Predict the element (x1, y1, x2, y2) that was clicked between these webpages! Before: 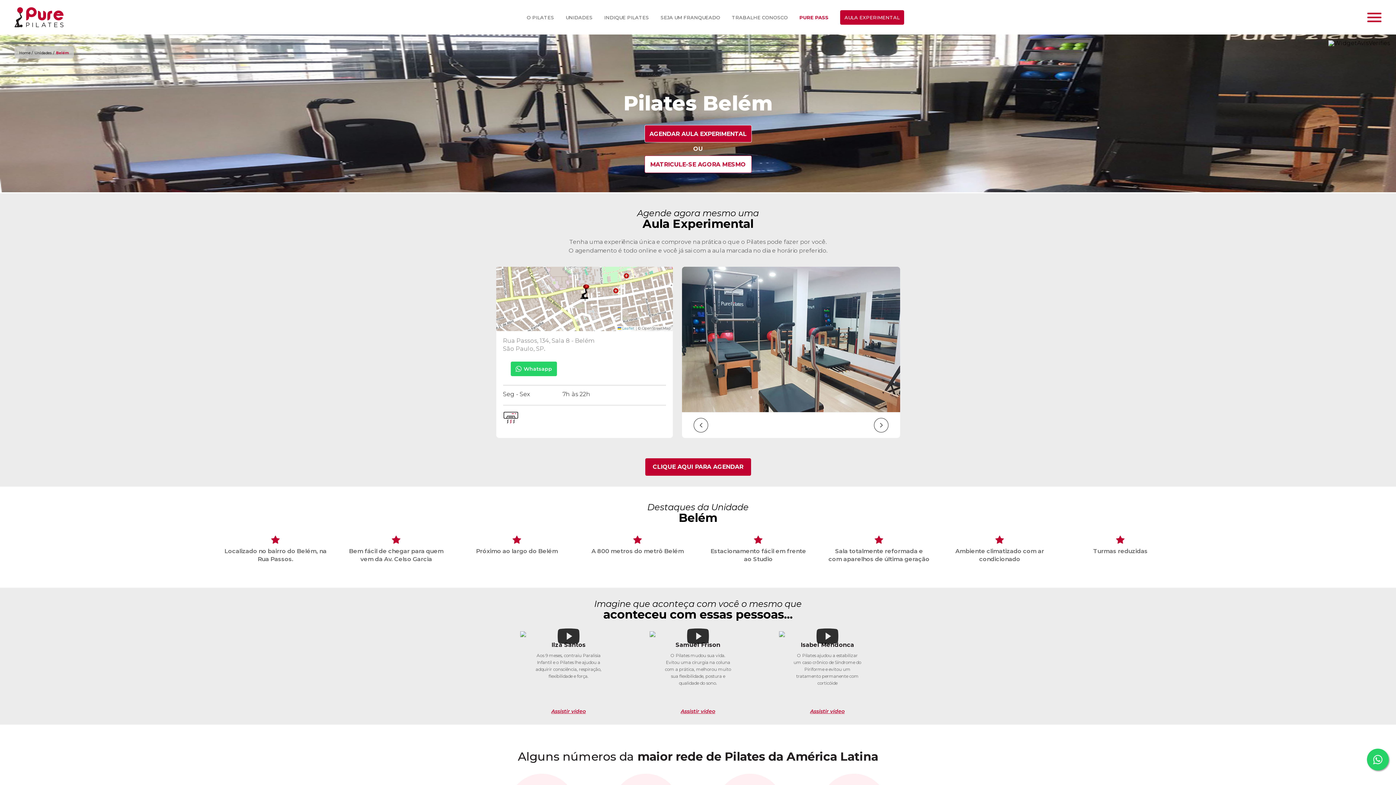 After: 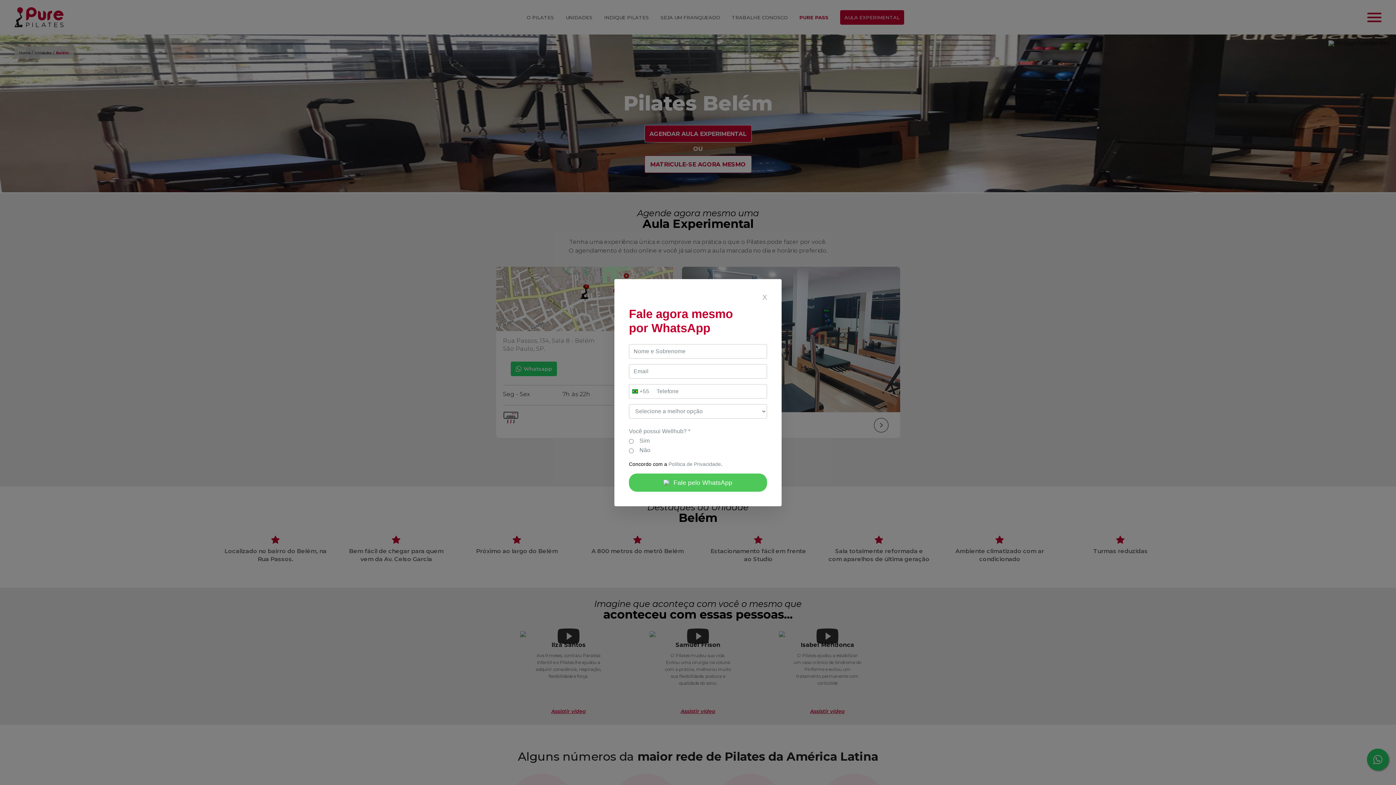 Action: bbox: (510, 361, 556, 376) label: Whatsapp